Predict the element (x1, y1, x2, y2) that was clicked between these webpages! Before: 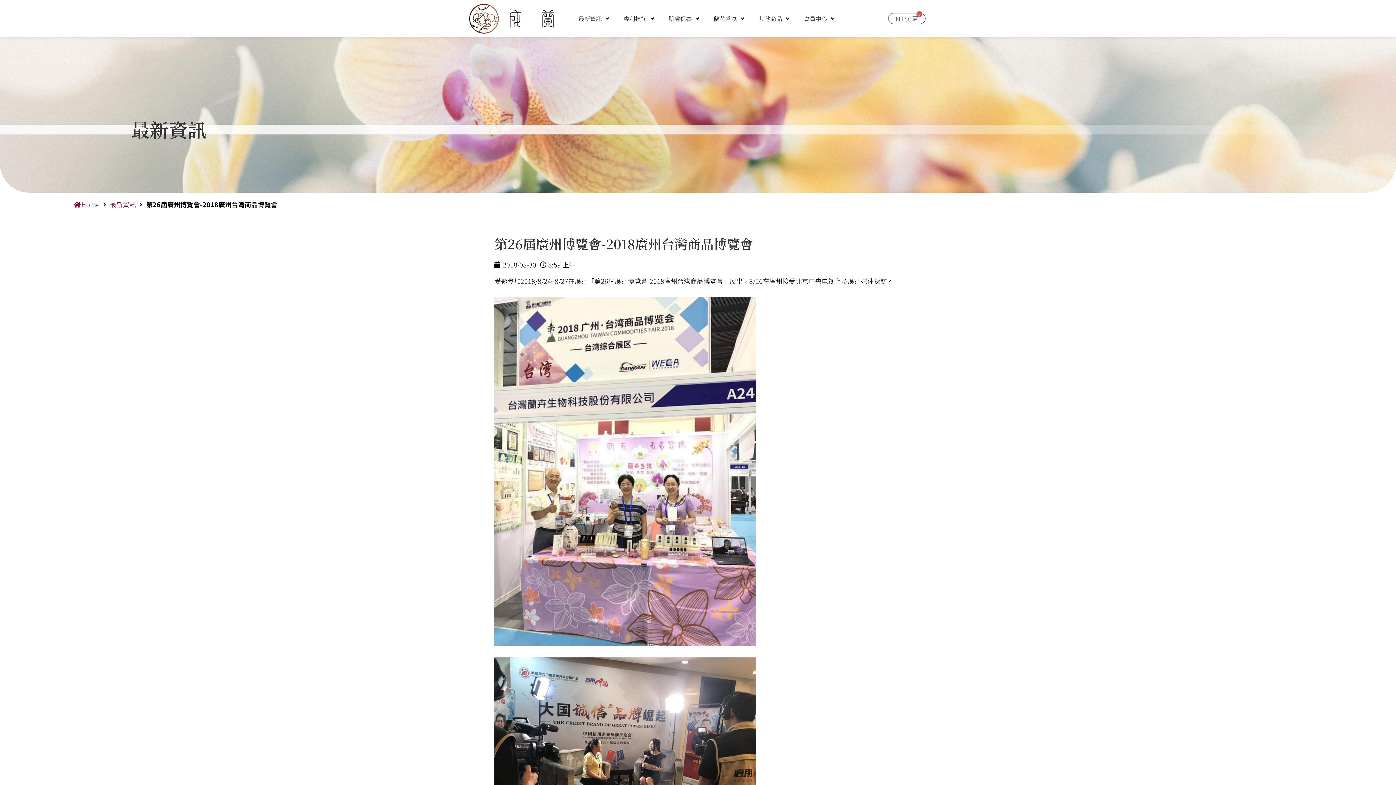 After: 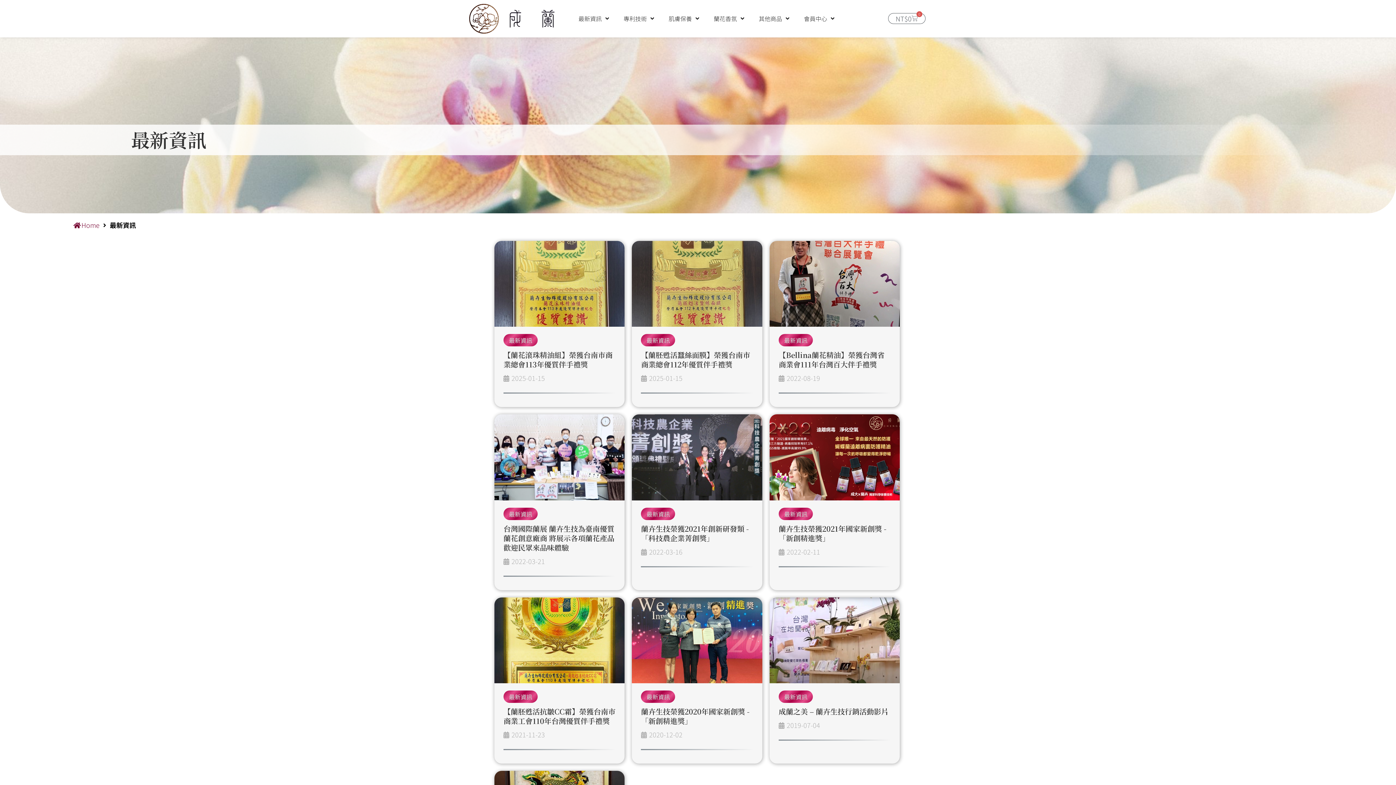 Action: label: 最新資訊 bbox: (109, 199, 136, 208)